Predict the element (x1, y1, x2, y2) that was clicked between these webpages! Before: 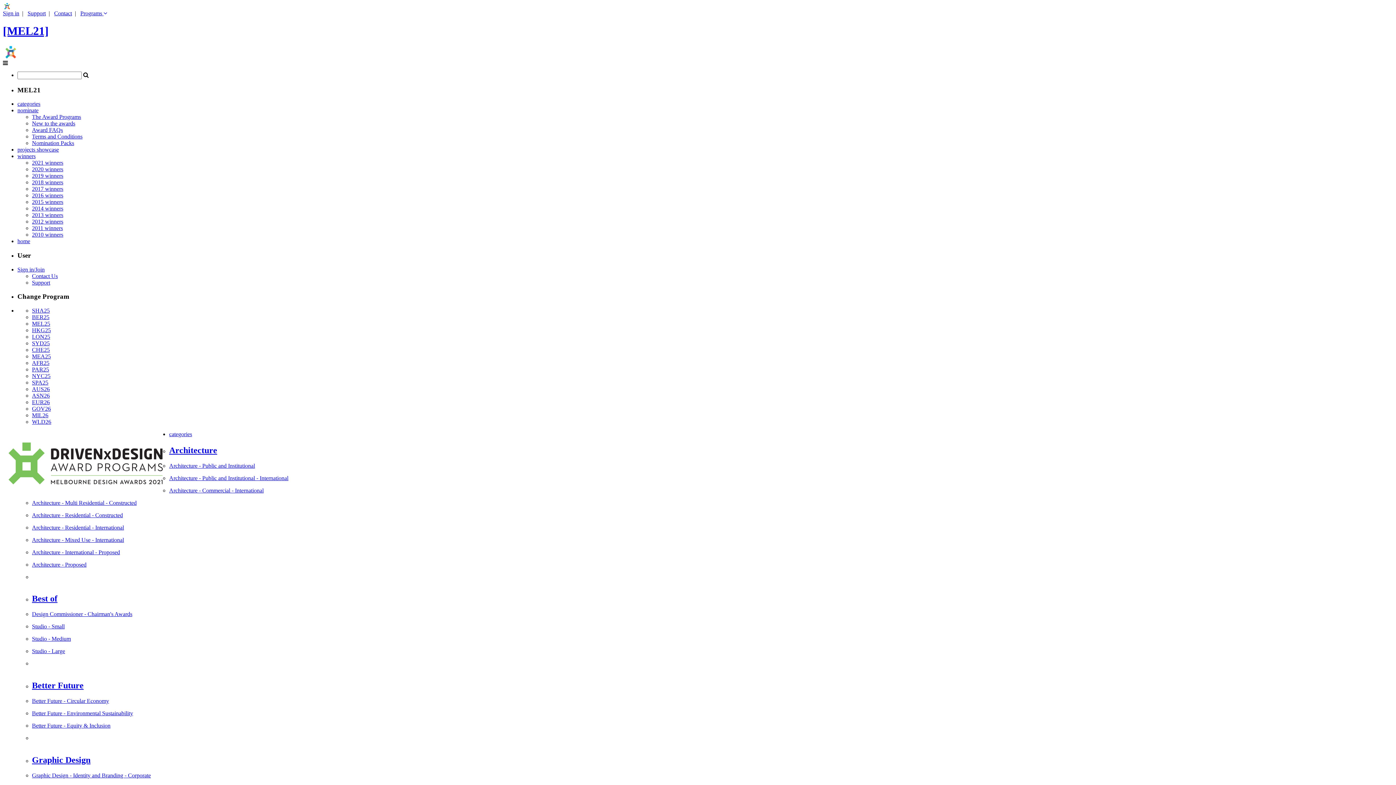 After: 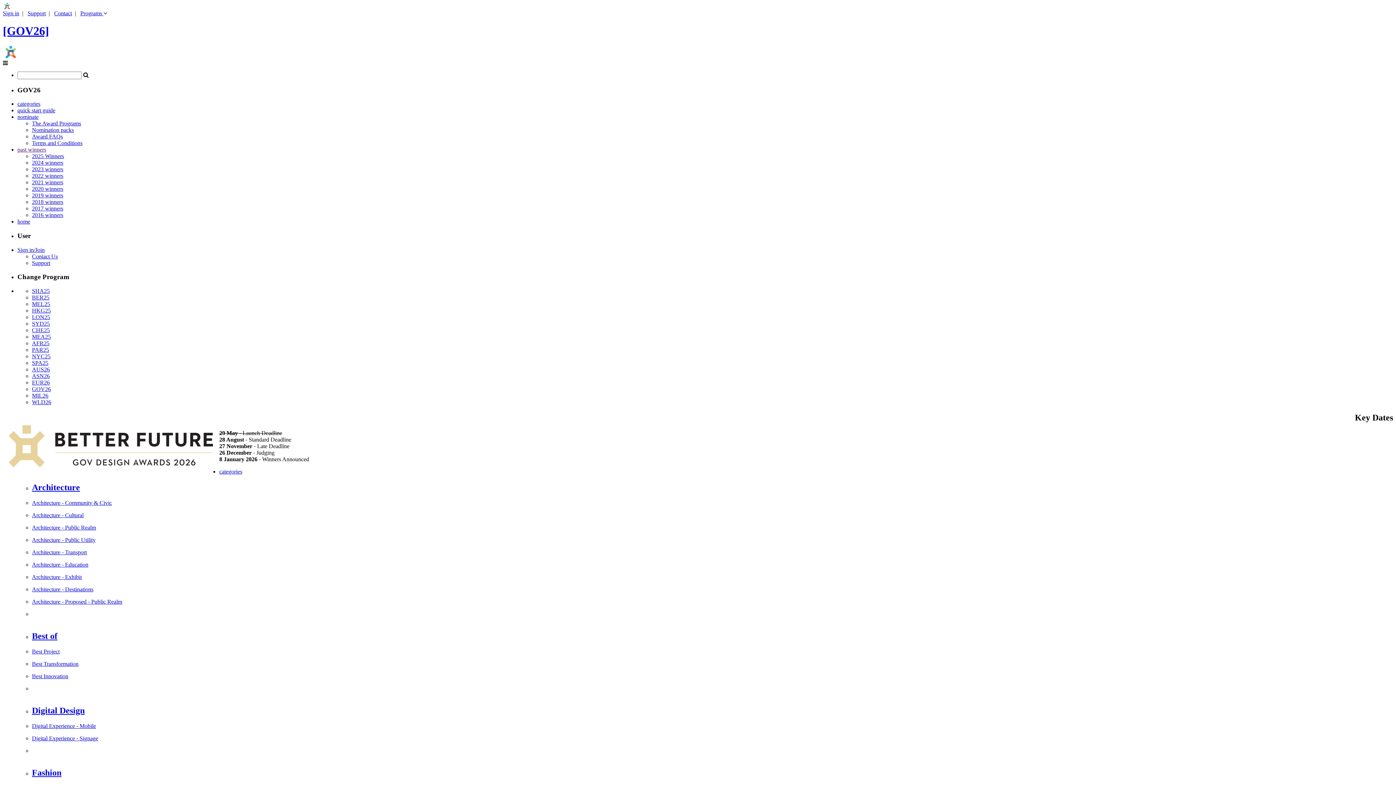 Action: bbox: (32, 405, 50, 412) label: GOV26